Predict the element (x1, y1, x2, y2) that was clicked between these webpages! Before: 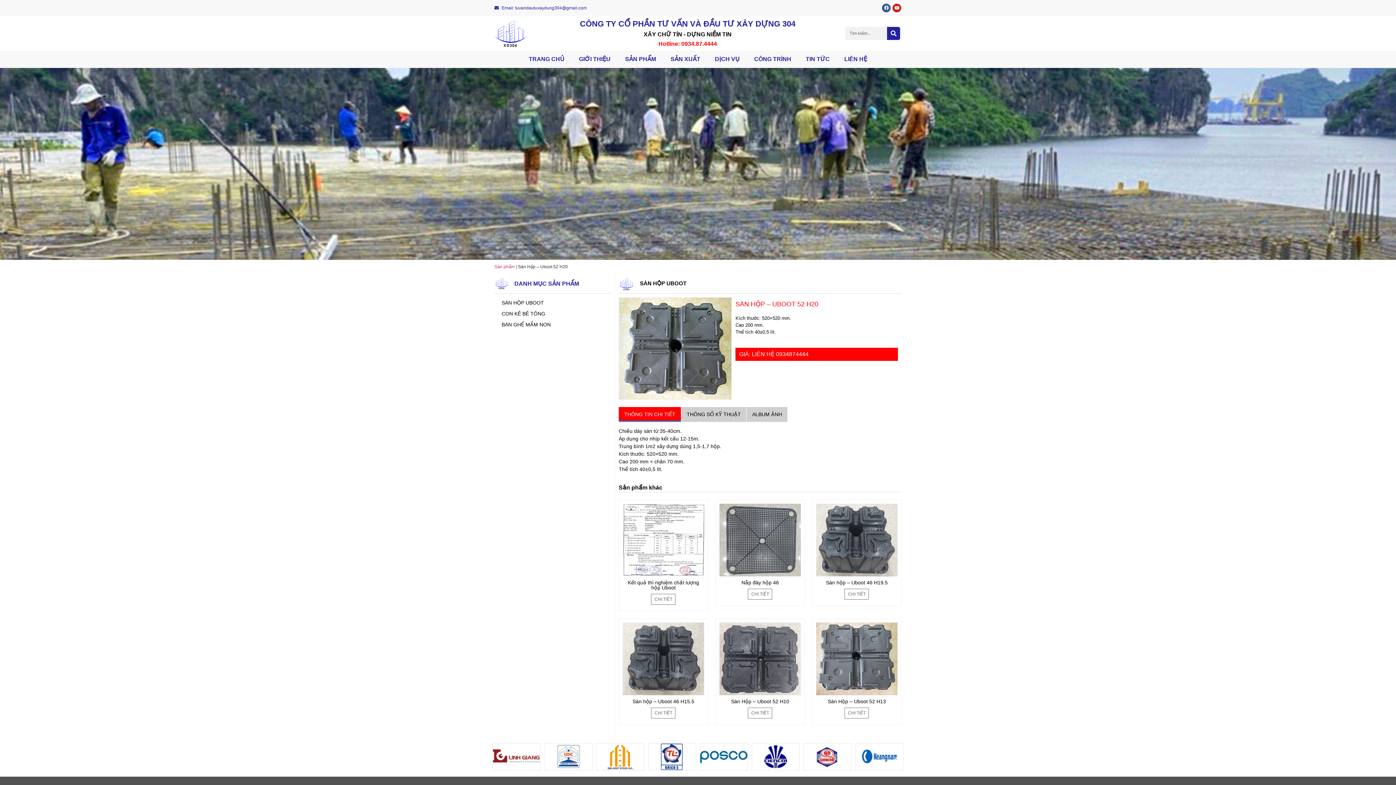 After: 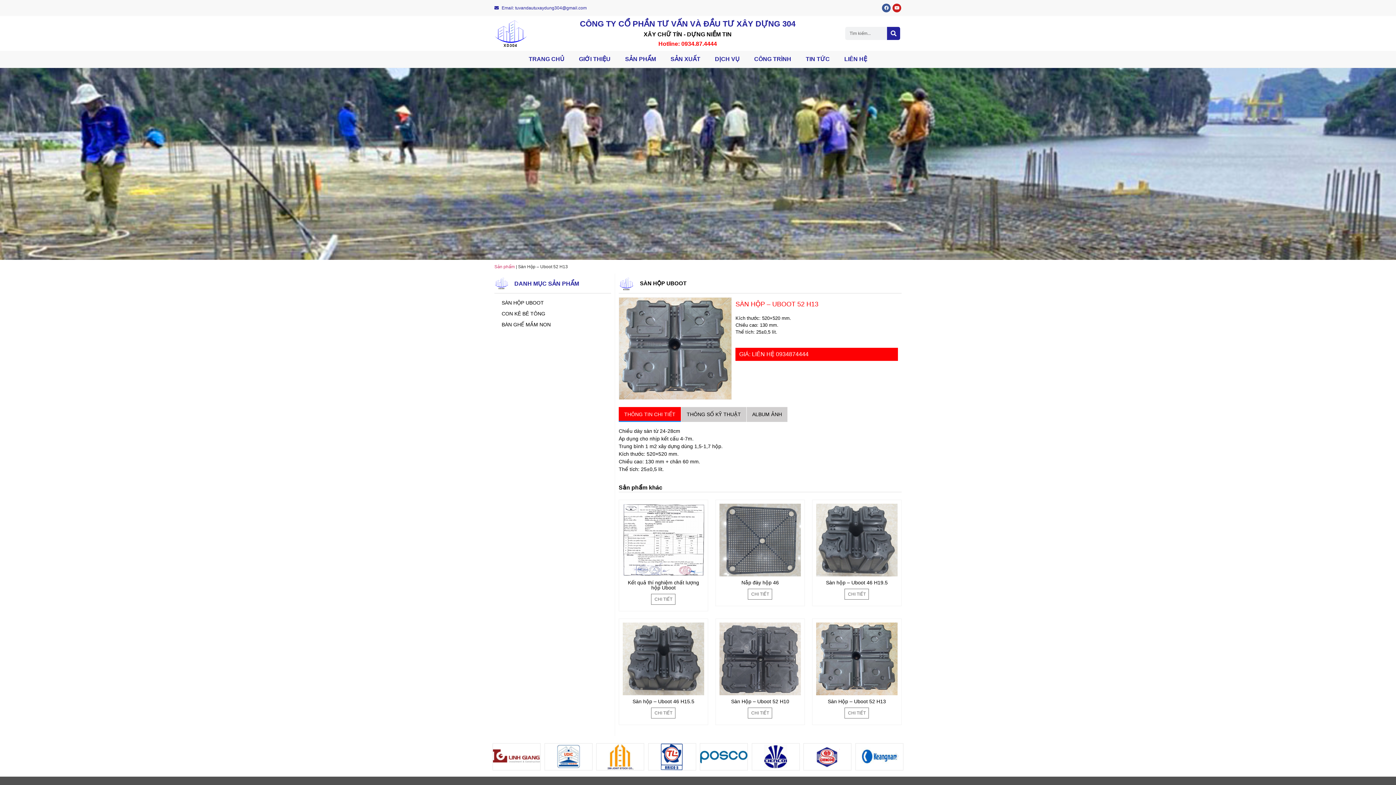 Action: label: Sàn Hộp – Uboot 52 H13 bbox: (827, 698, 886, 704)